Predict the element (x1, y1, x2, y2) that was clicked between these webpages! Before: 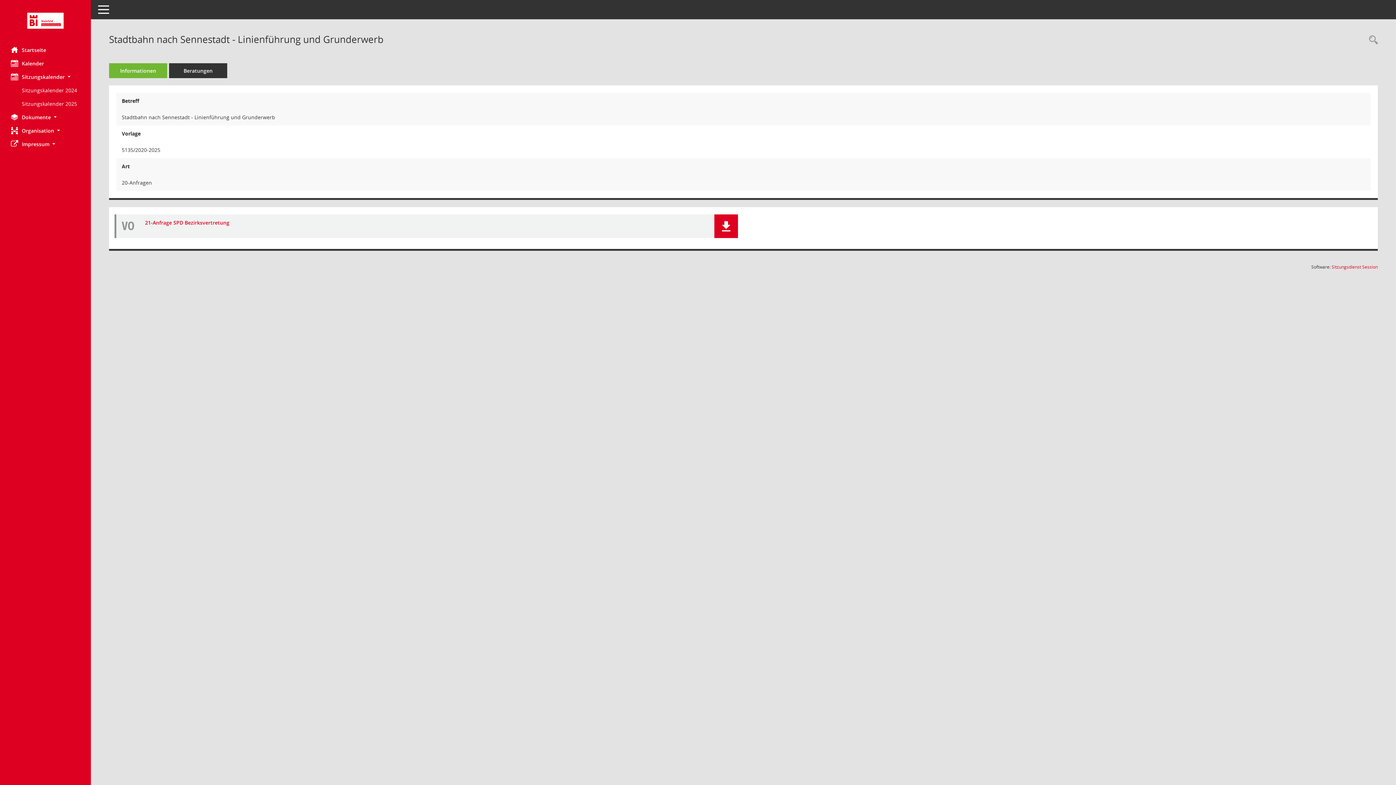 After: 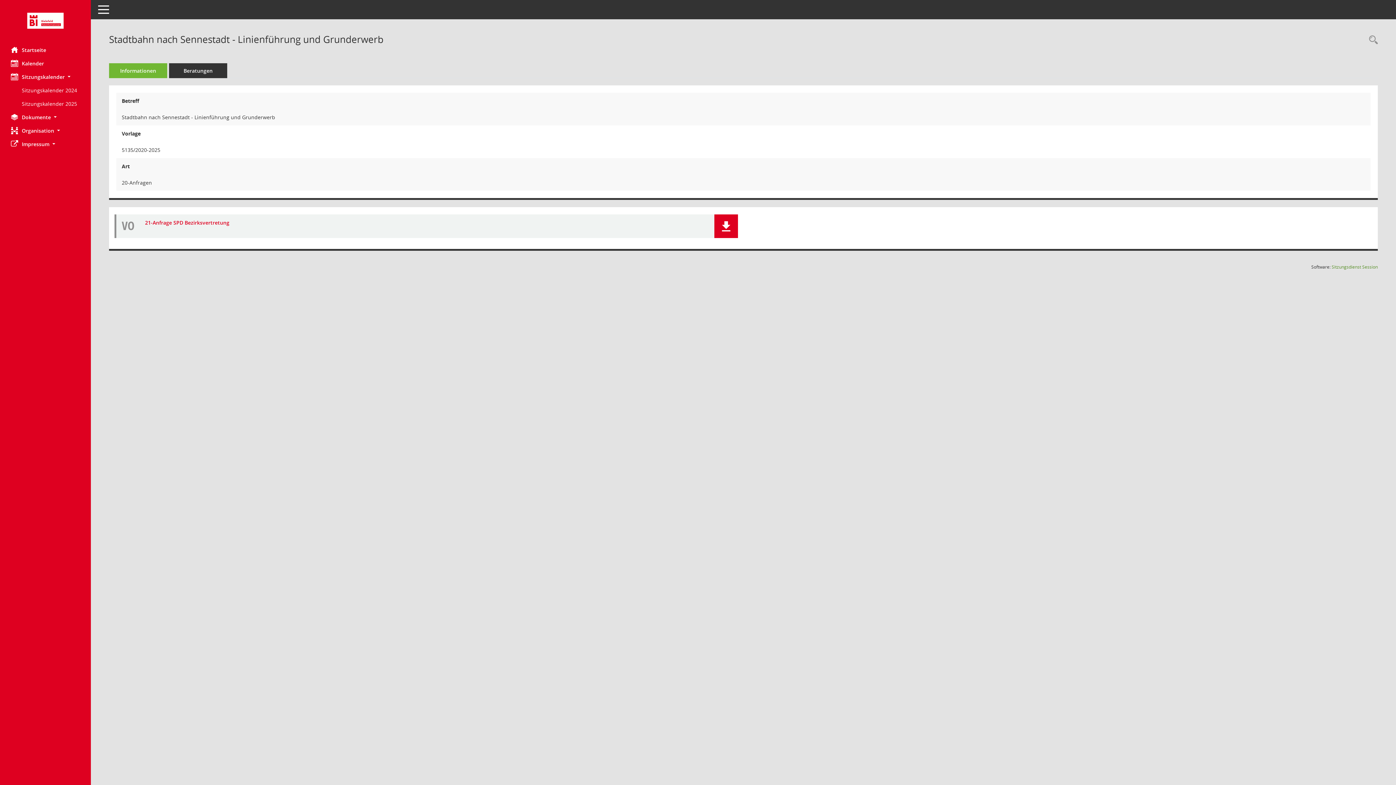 Action: label: Sitzungsdienst Session
(Wird in neuem Fenster geöffnet) bbox: (1332, 264, 1378, 270)